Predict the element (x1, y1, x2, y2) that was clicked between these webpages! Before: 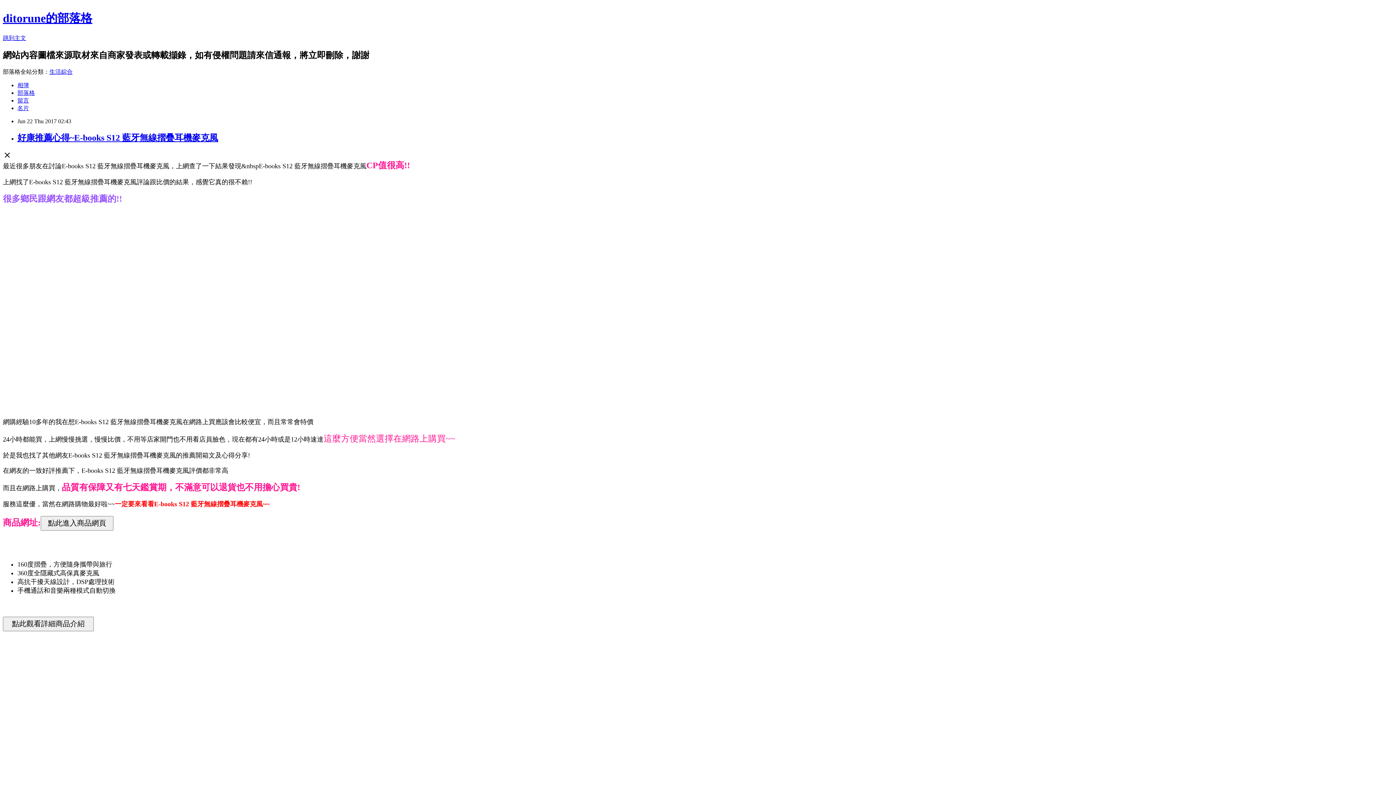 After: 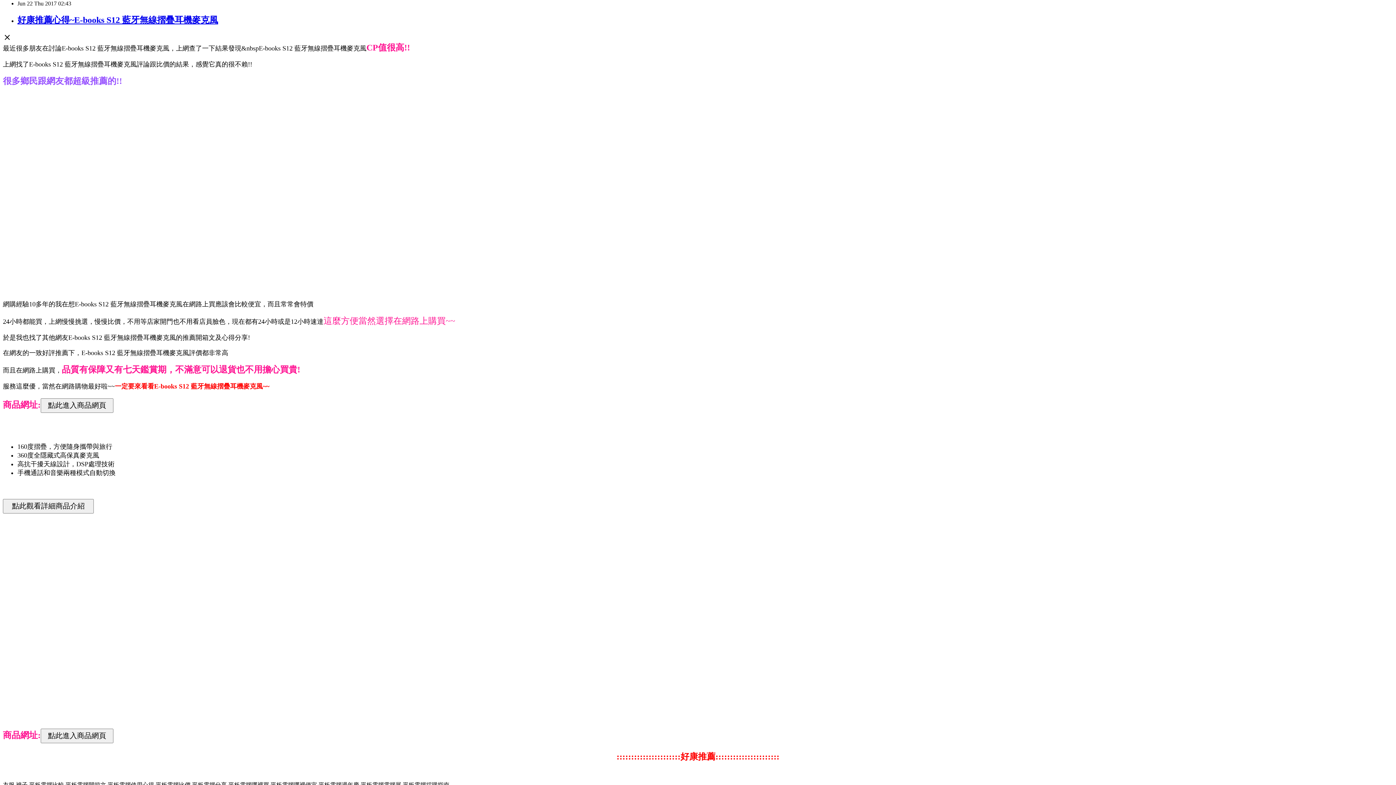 Action: label: 跳到主文 bbox: (2, 34, 26, 41)